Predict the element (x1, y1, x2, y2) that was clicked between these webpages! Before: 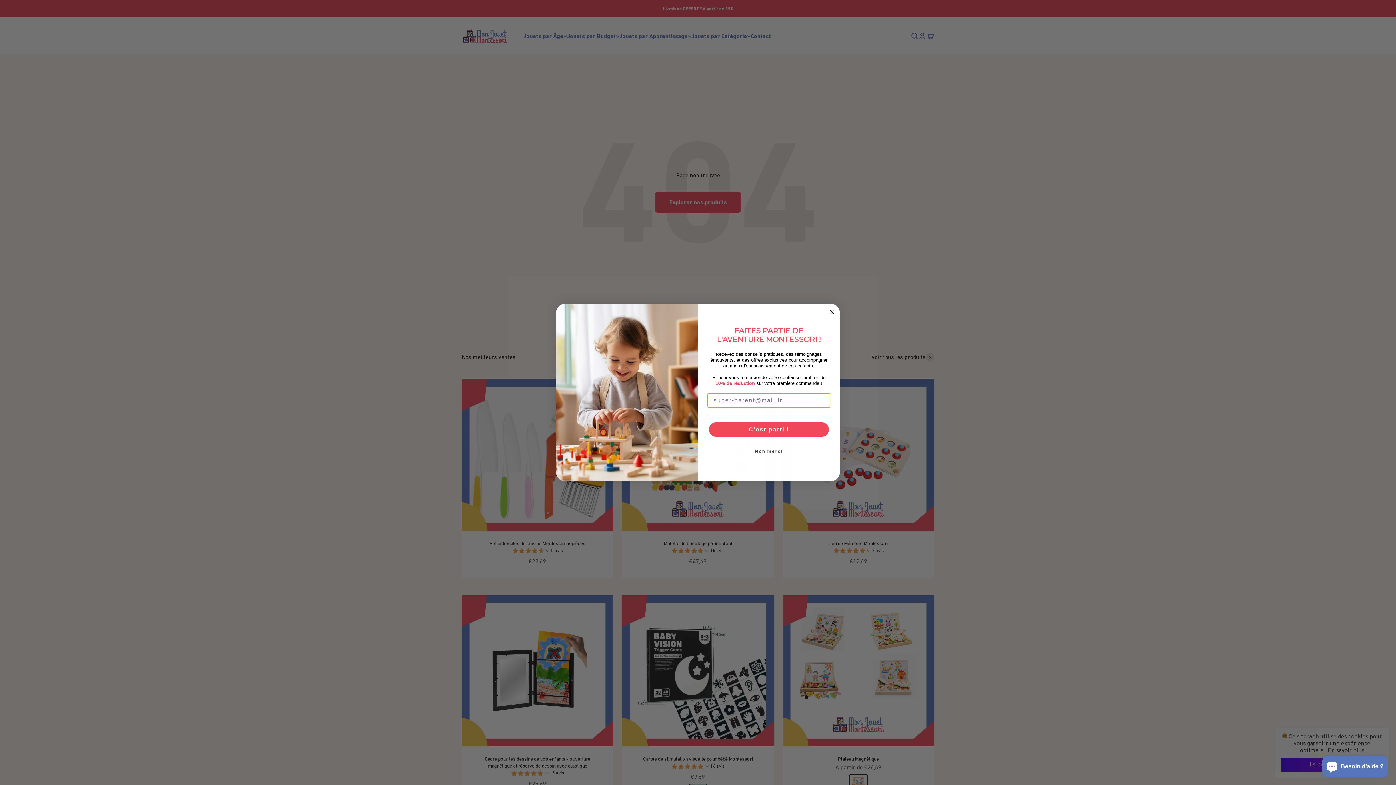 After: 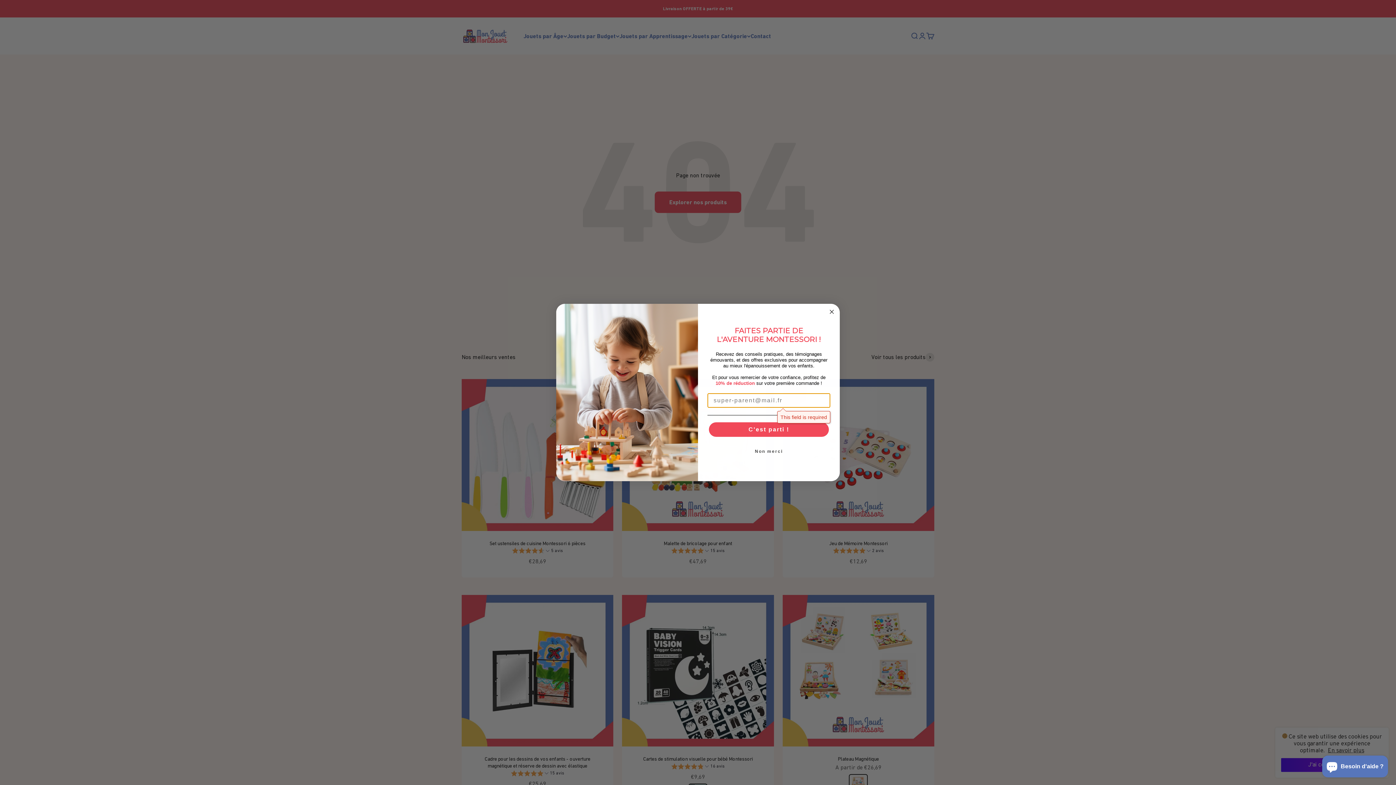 Action: bbox: (709, 422, 829, 437) label: C'est parti !